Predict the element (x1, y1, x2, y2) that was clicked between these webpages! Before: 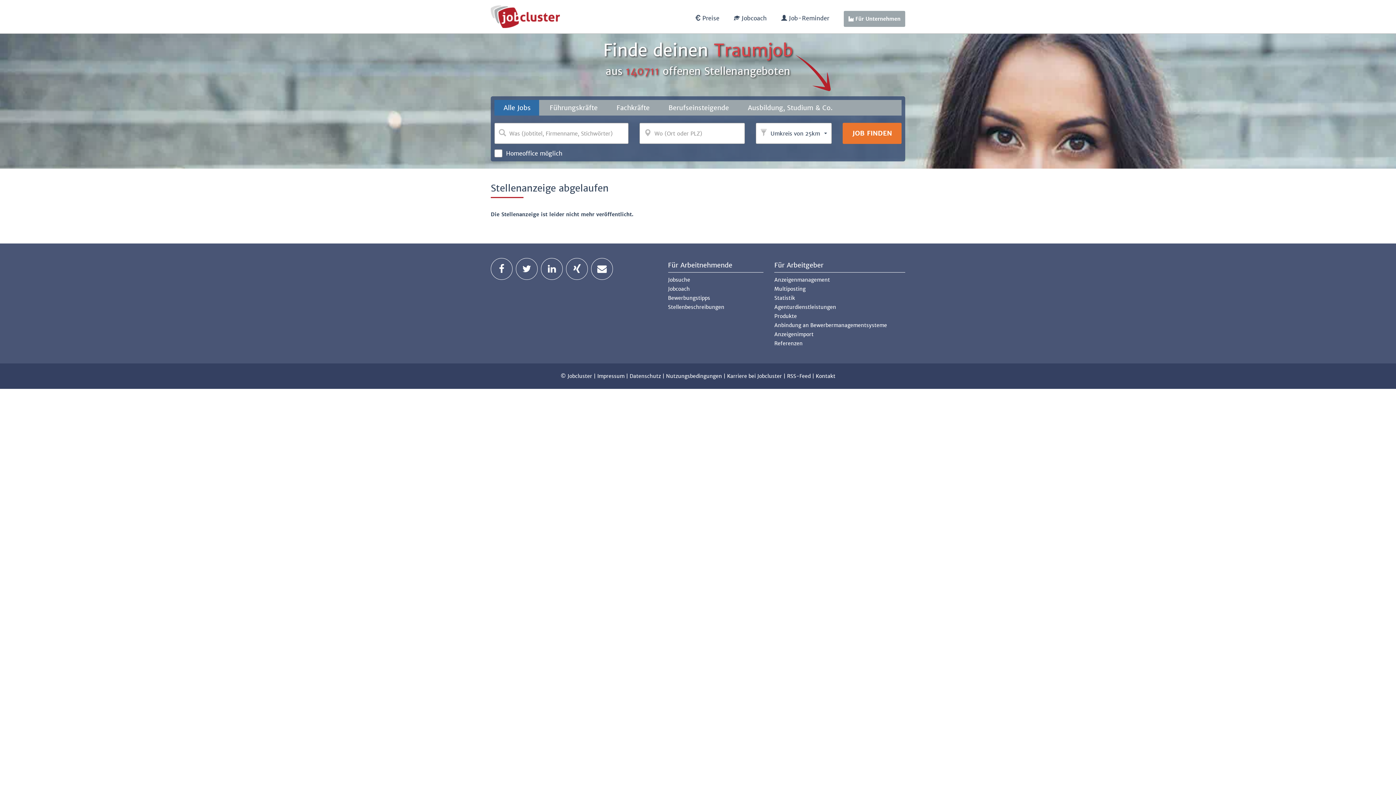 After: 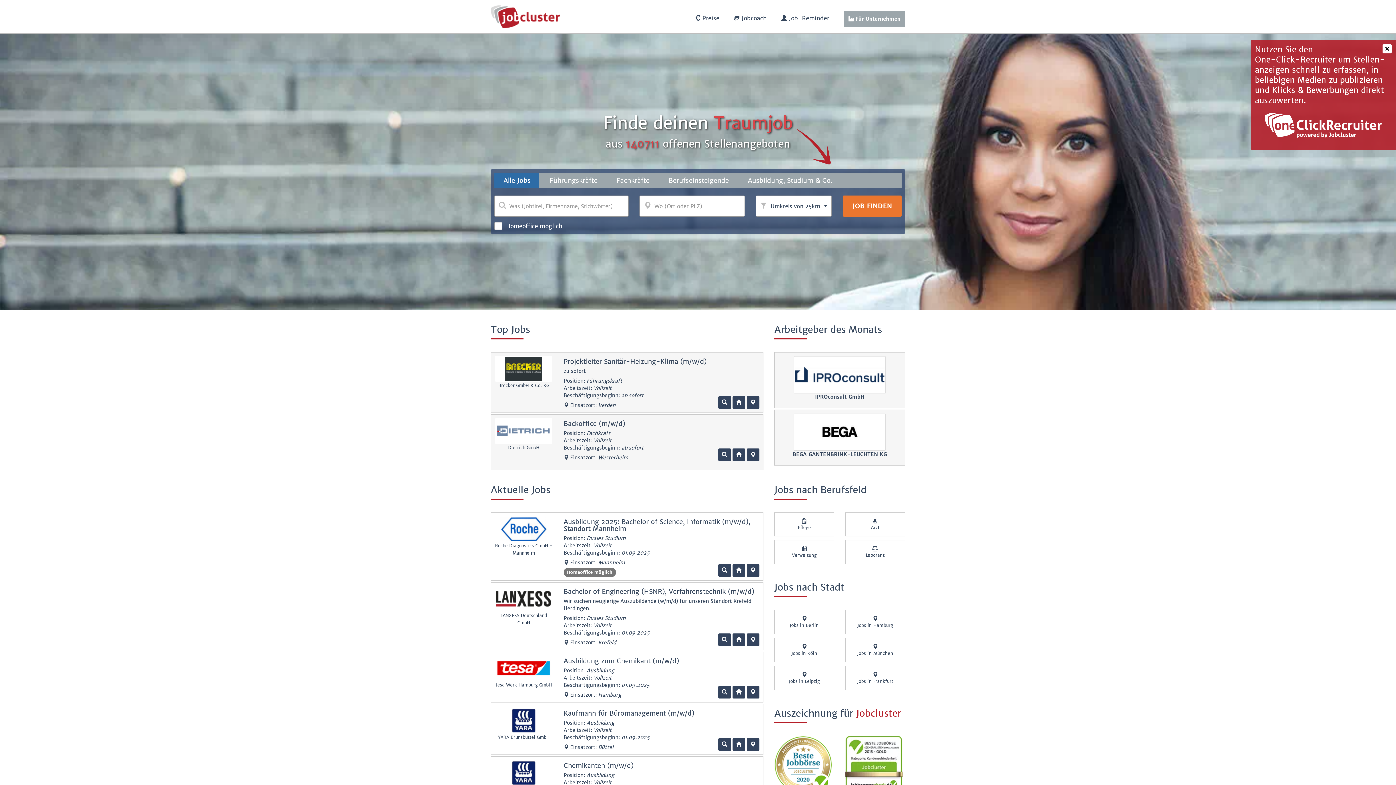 Action: label: Jobsuche bbox: (668, 276, 763, 283)